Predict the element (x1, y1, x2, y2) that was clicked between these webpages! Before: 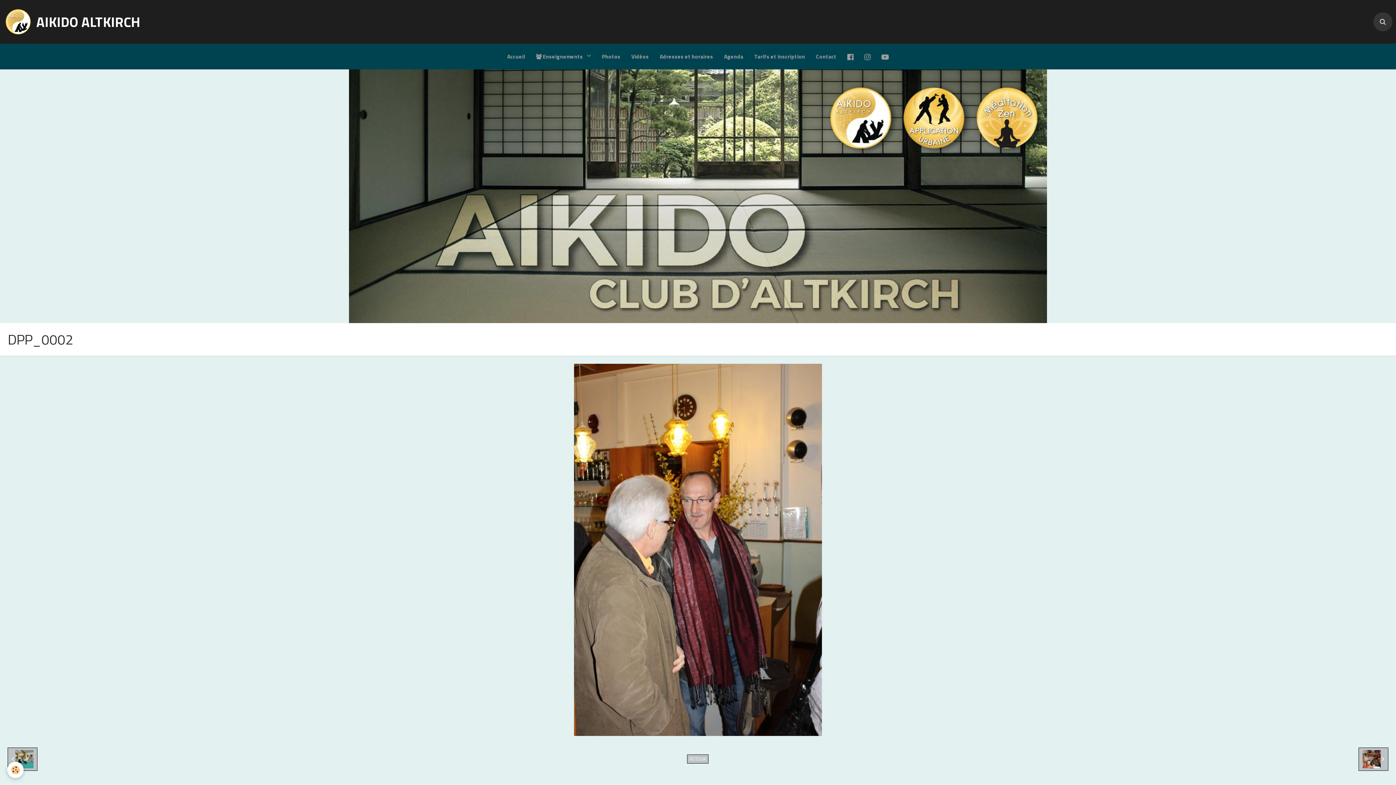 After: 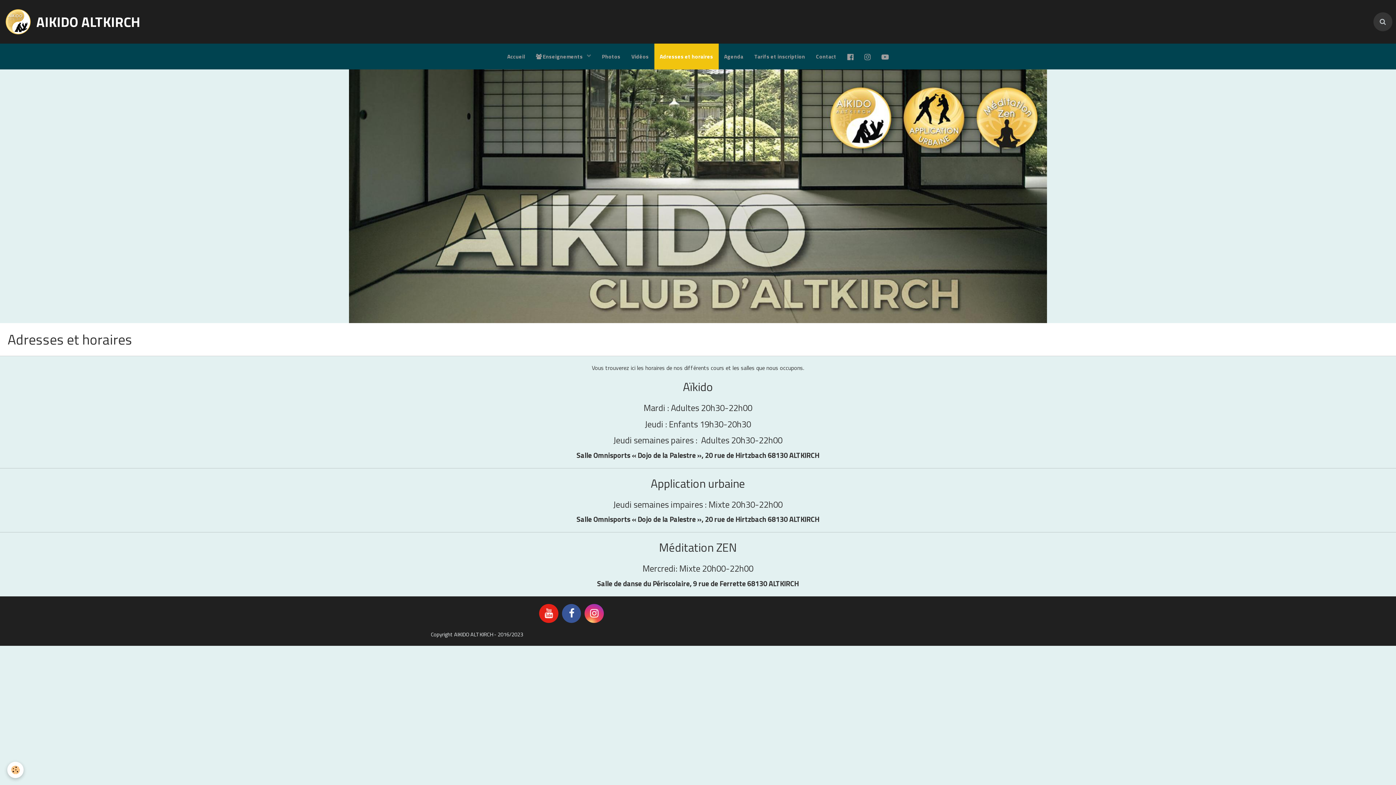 Action: bbox: (654, 43, 718, 69) label: Adresses et horaires